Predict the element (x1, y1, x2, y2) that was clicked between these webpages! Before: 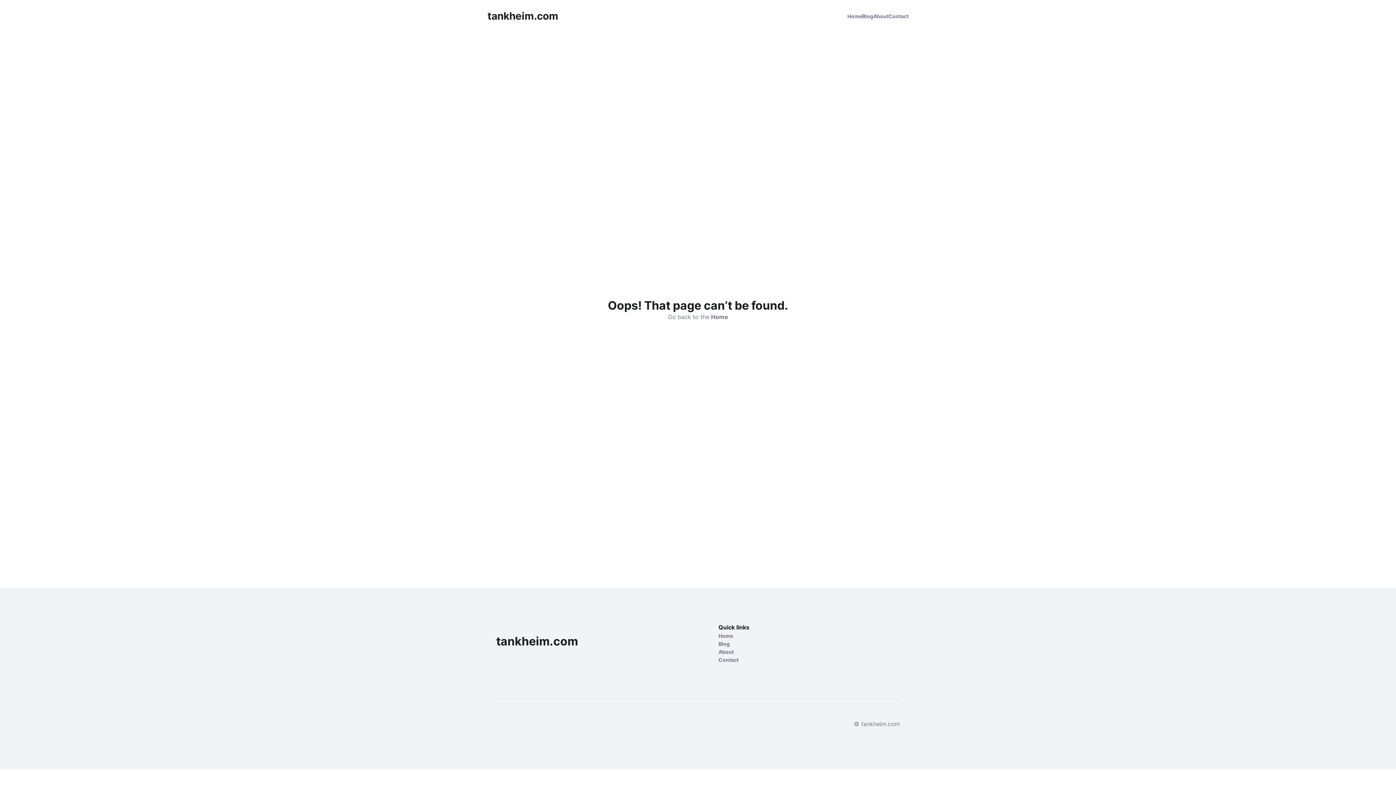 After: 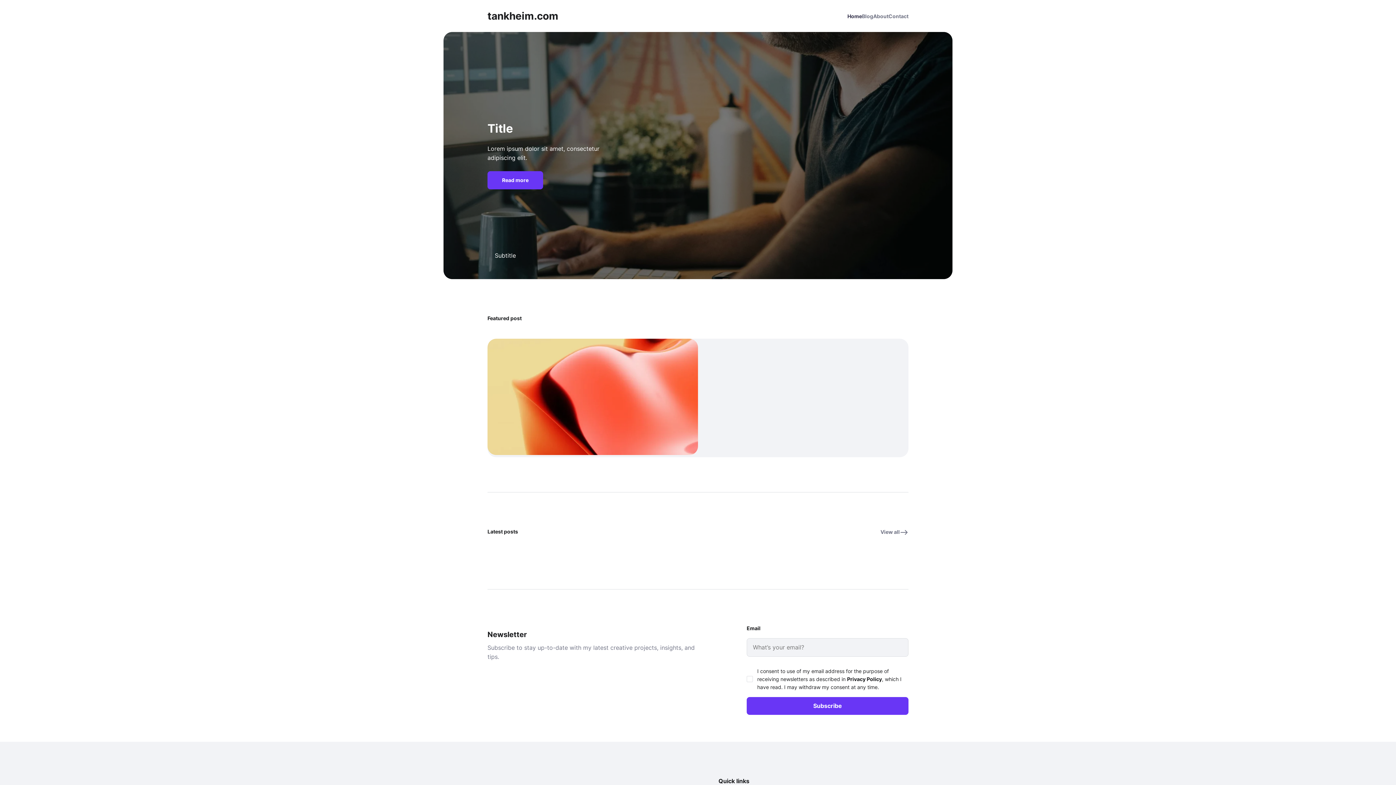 Action: bbox: (487, 10, 558, 22) label: tankheim.com